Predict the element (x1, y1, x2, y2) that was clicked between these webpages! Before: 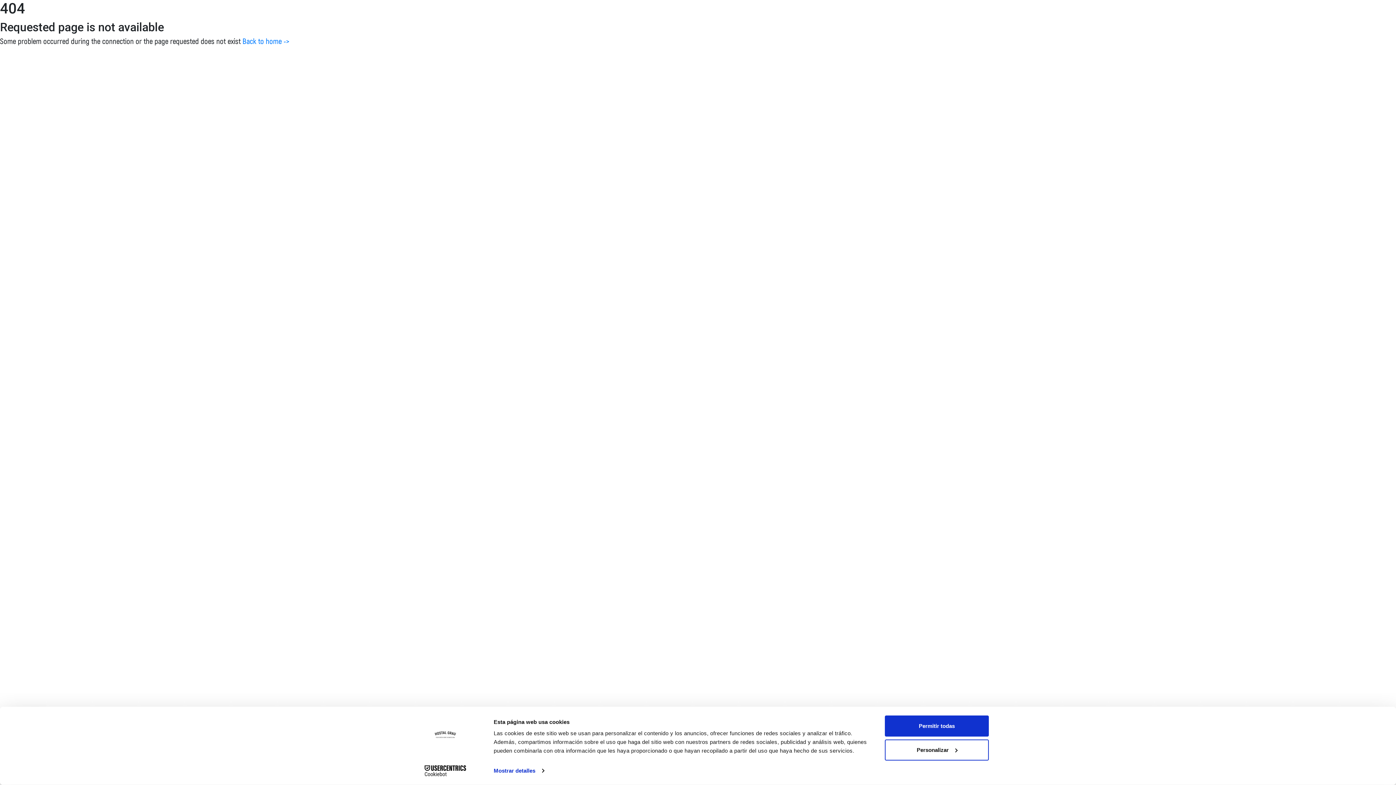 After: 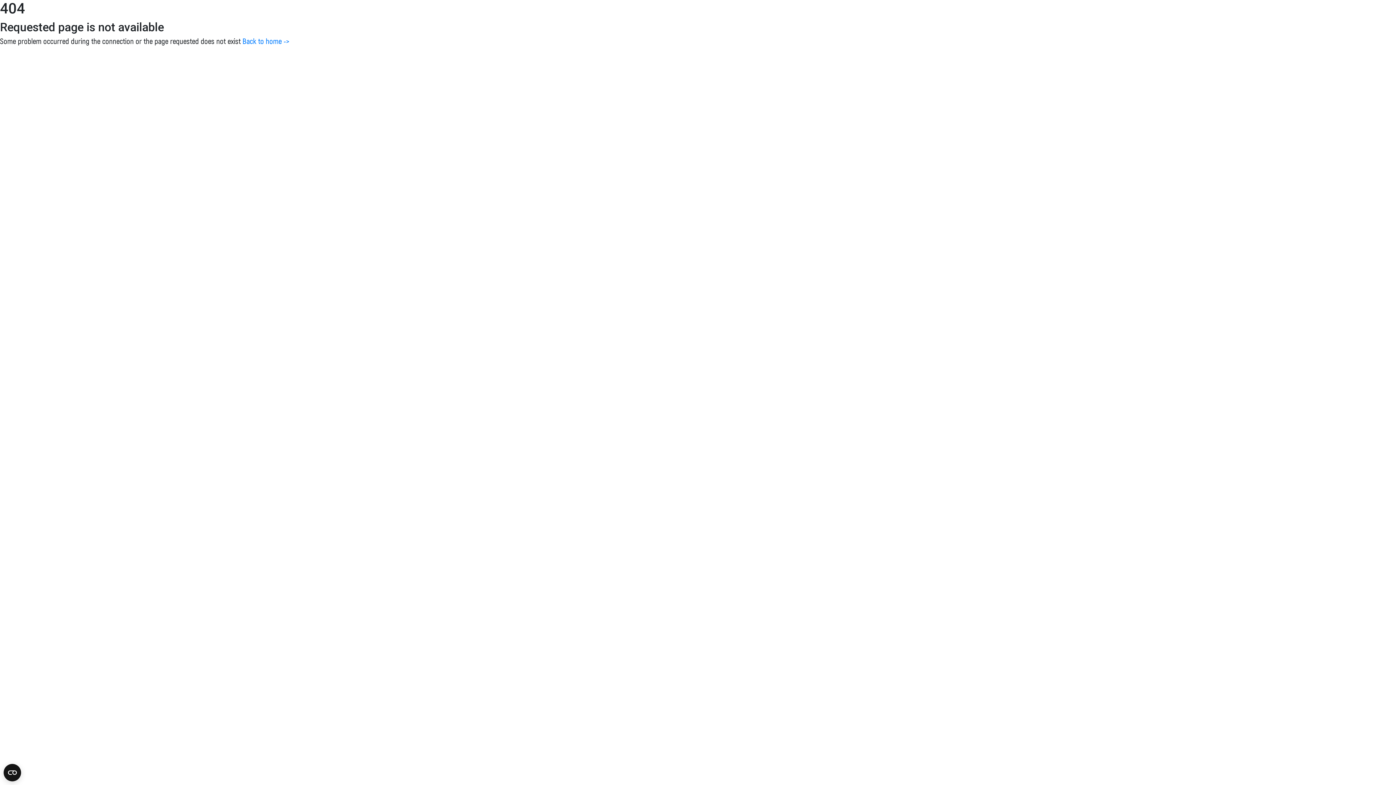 Action: label: Permitir todas bbox: (885, 715, 989, 737)